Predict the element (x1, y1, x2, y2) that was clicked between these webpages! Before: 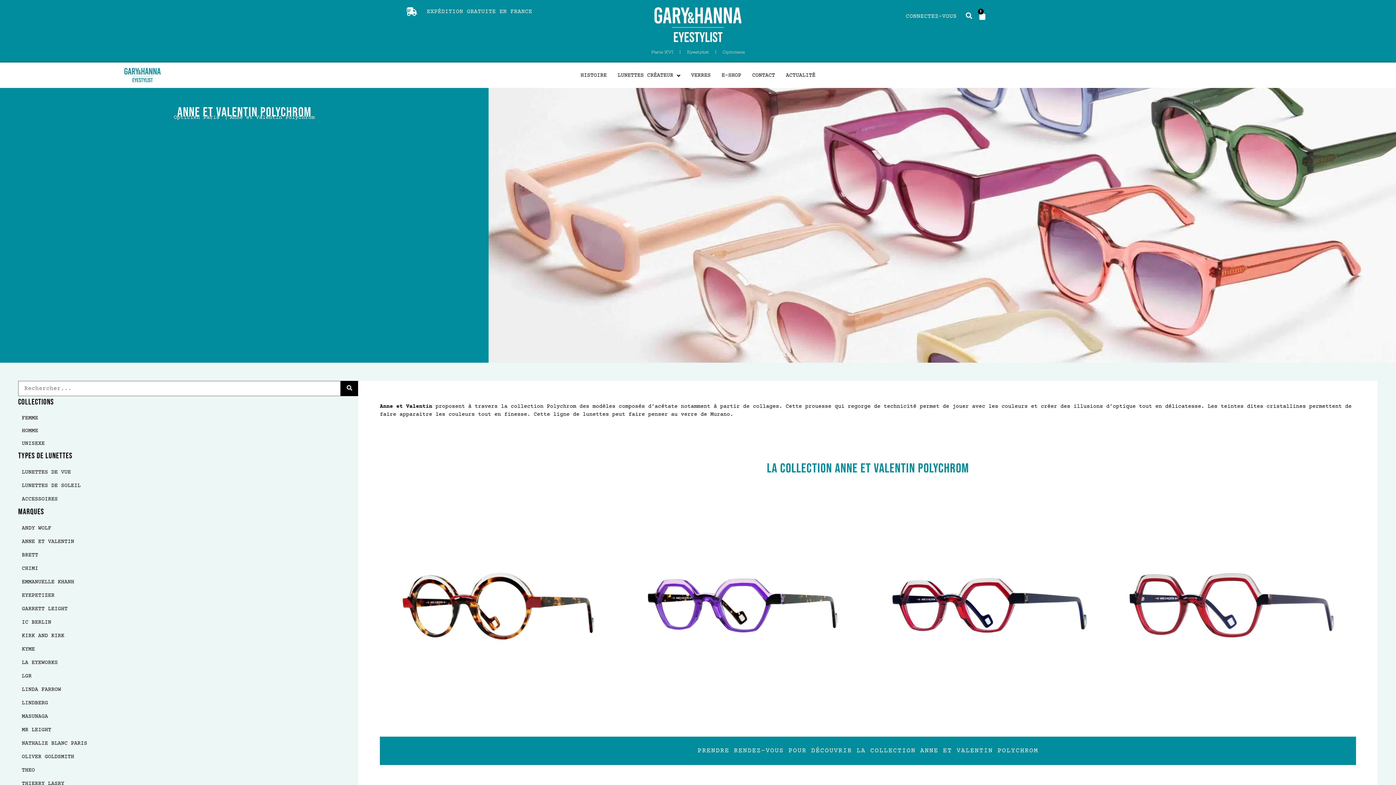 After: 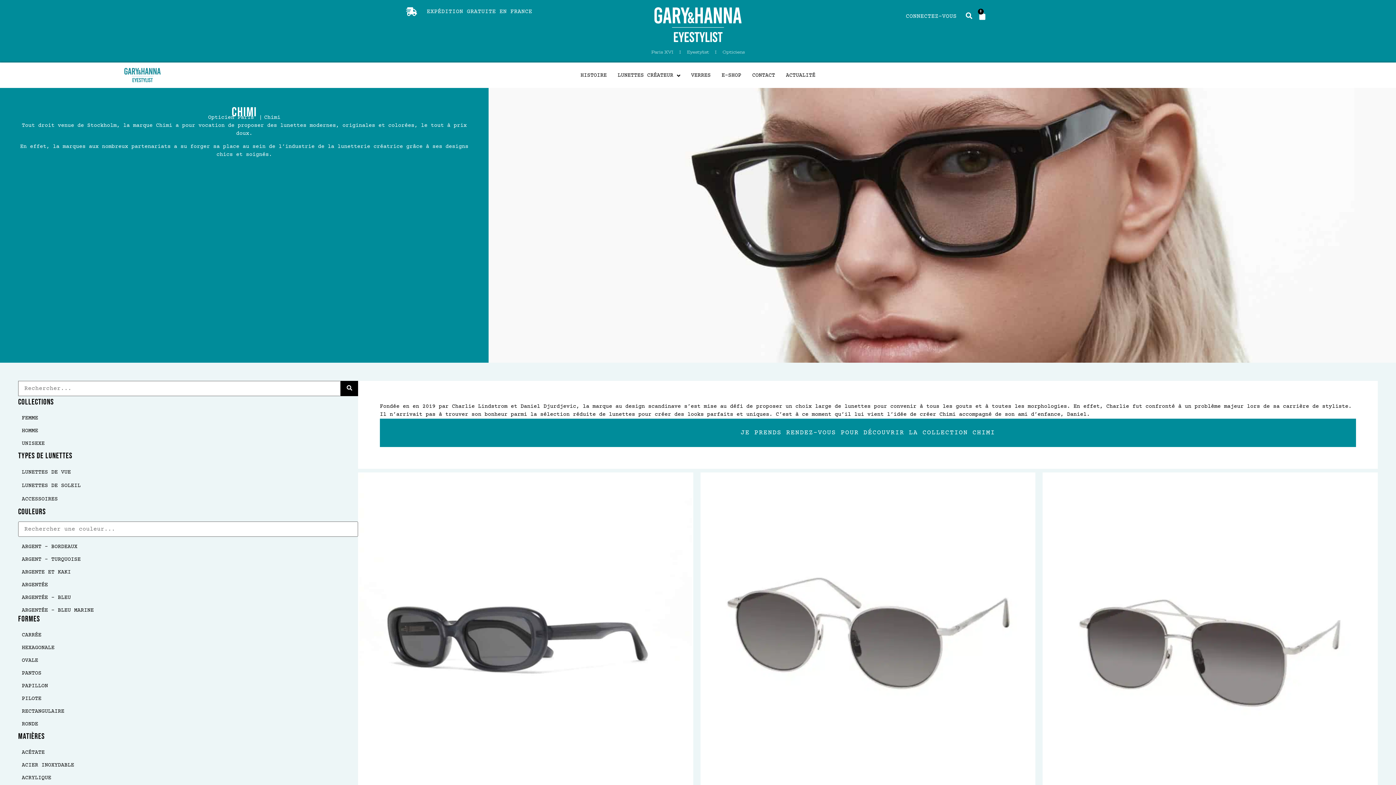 Action: label: CHIMI bbox: (21, 565, 38, 571)